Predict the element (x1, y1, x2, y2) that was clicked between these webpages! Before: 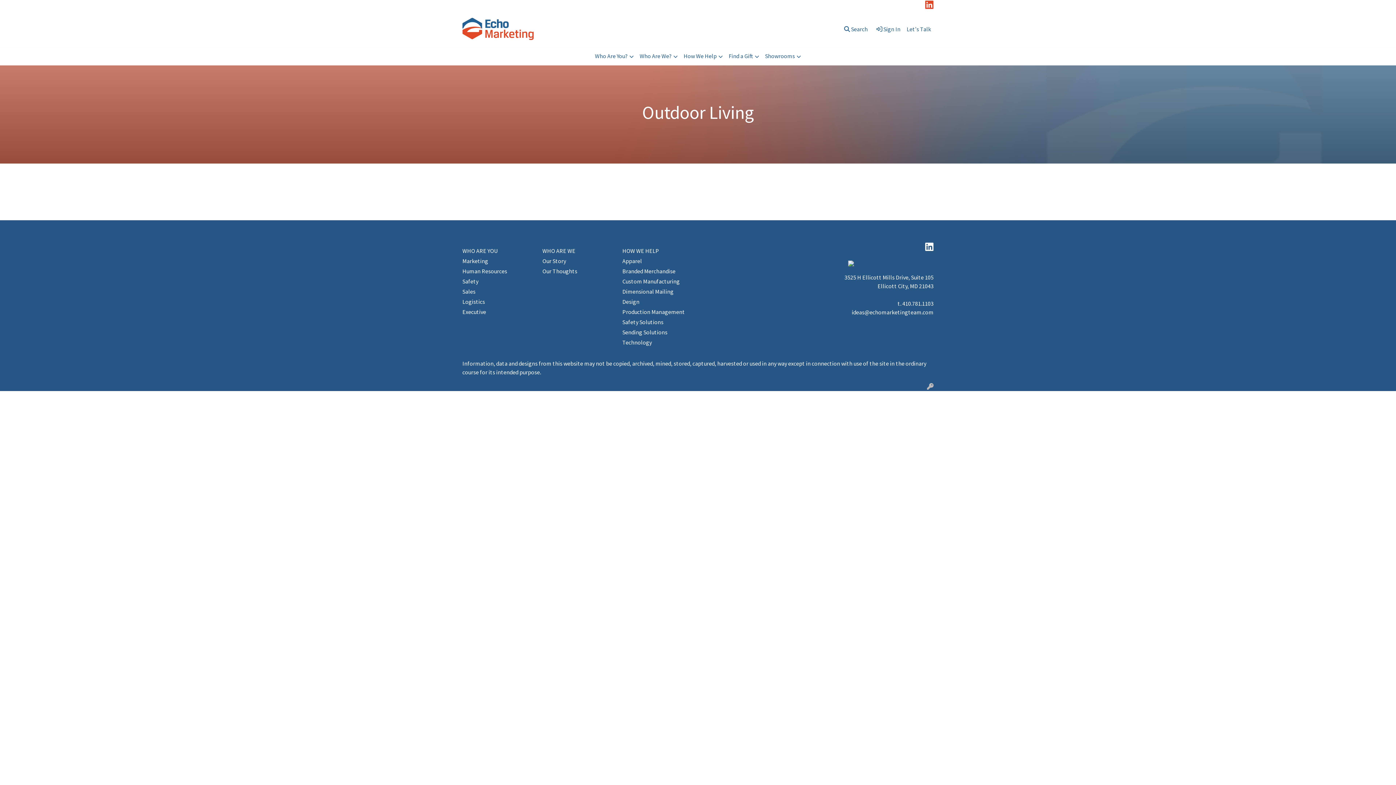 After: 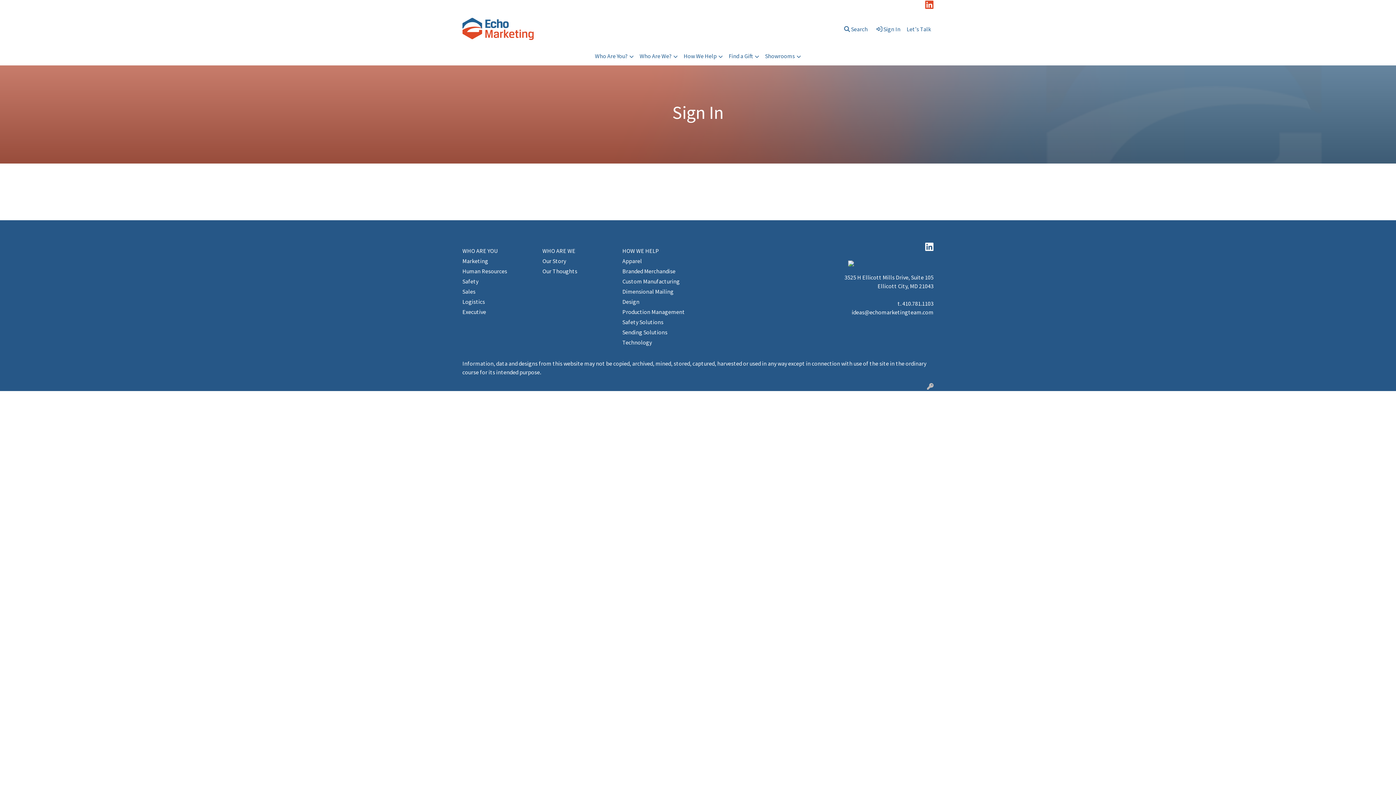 Action: bbox: (874, 20, 903, 36) label:  Sign In